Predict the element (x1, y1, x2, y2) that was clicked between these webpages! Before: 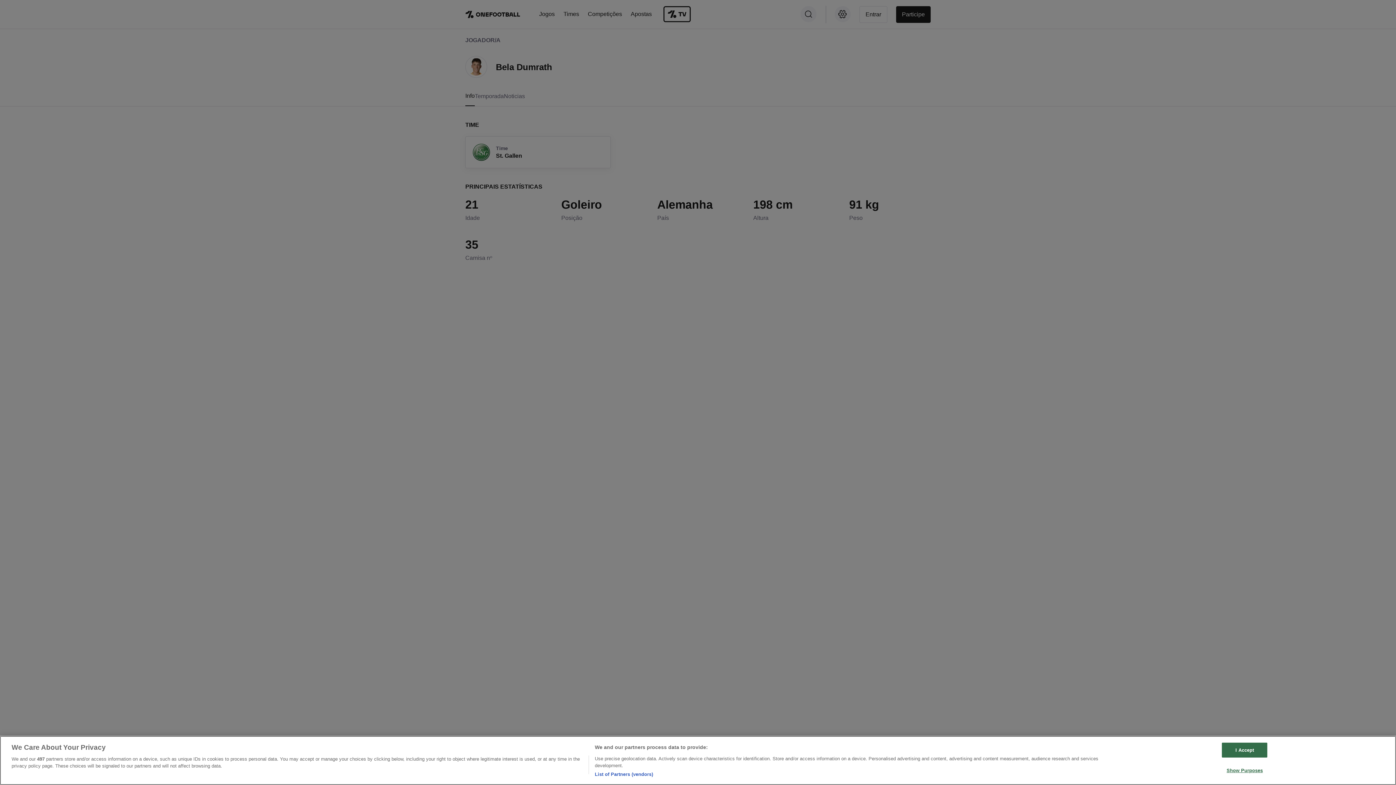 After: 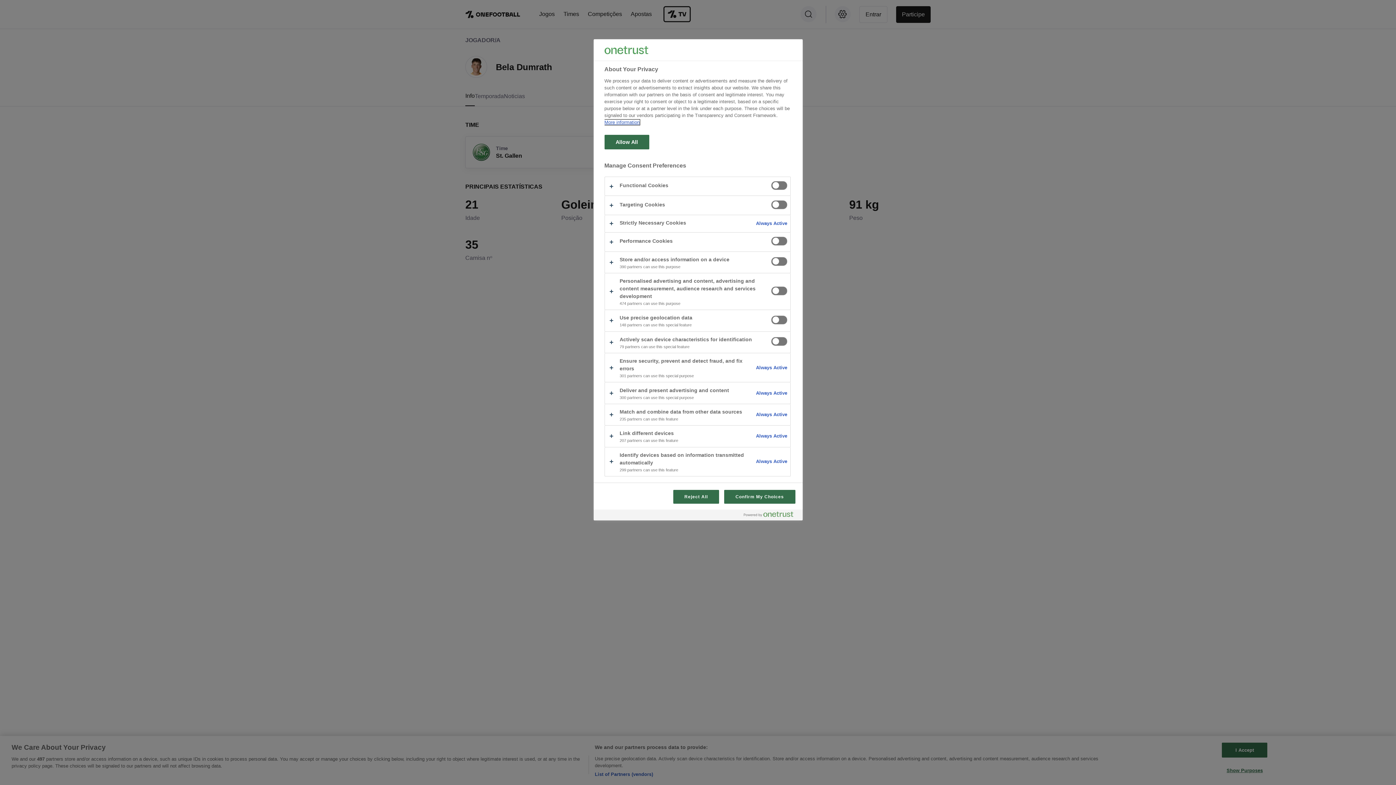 Action: label: Show Purposes bbox: (1222, 763, 1267, 777)